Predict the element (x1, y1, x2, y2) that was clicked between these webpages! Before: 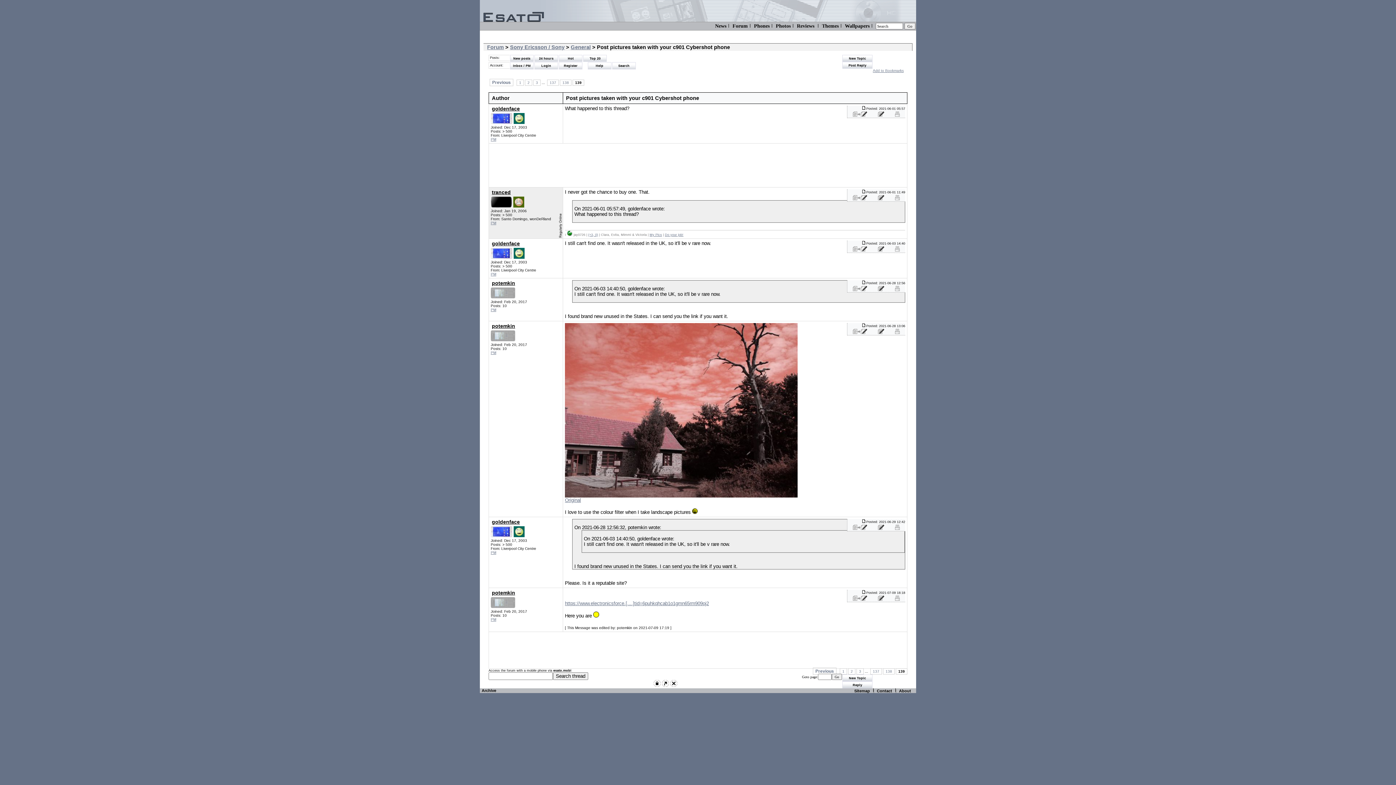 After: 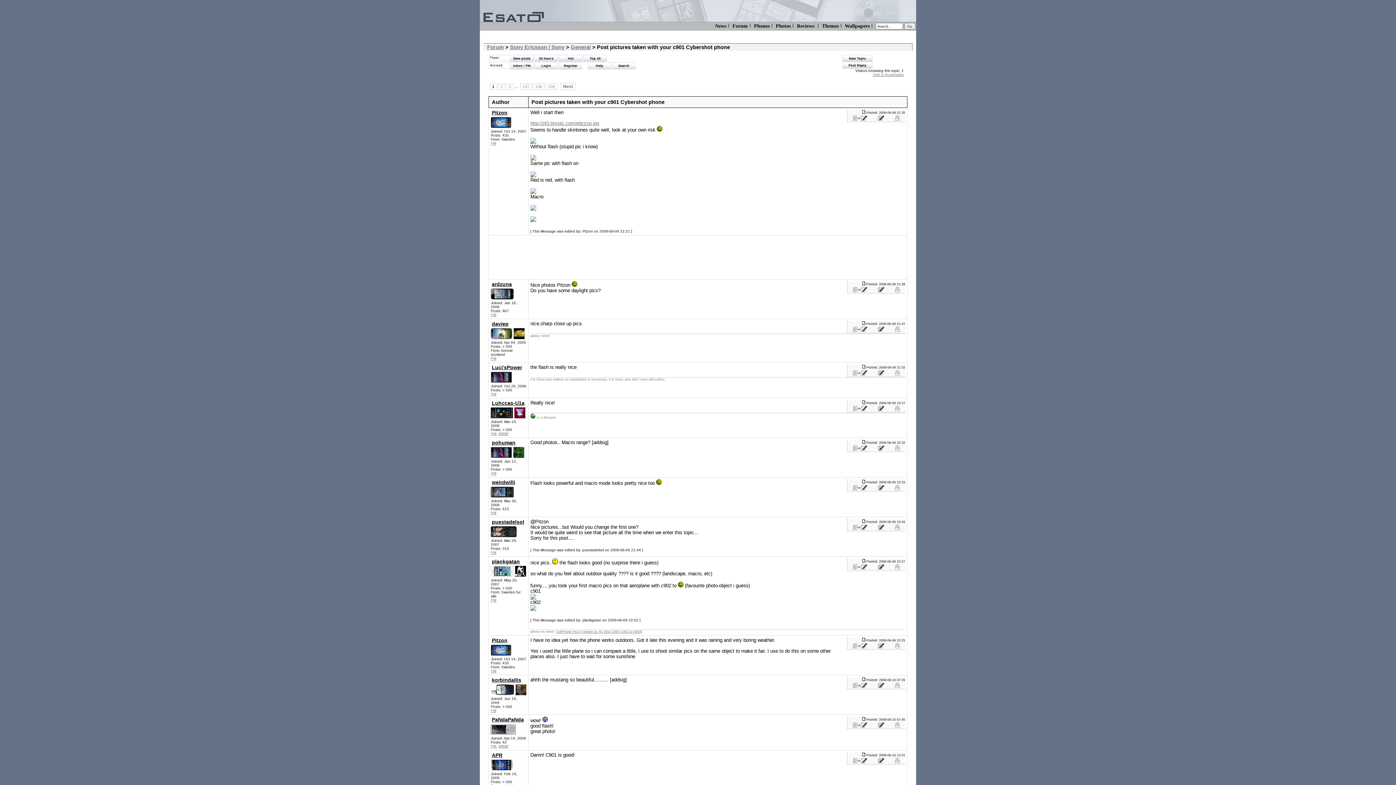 Action: label: 1 bbox: (516, 79, 524, 85)